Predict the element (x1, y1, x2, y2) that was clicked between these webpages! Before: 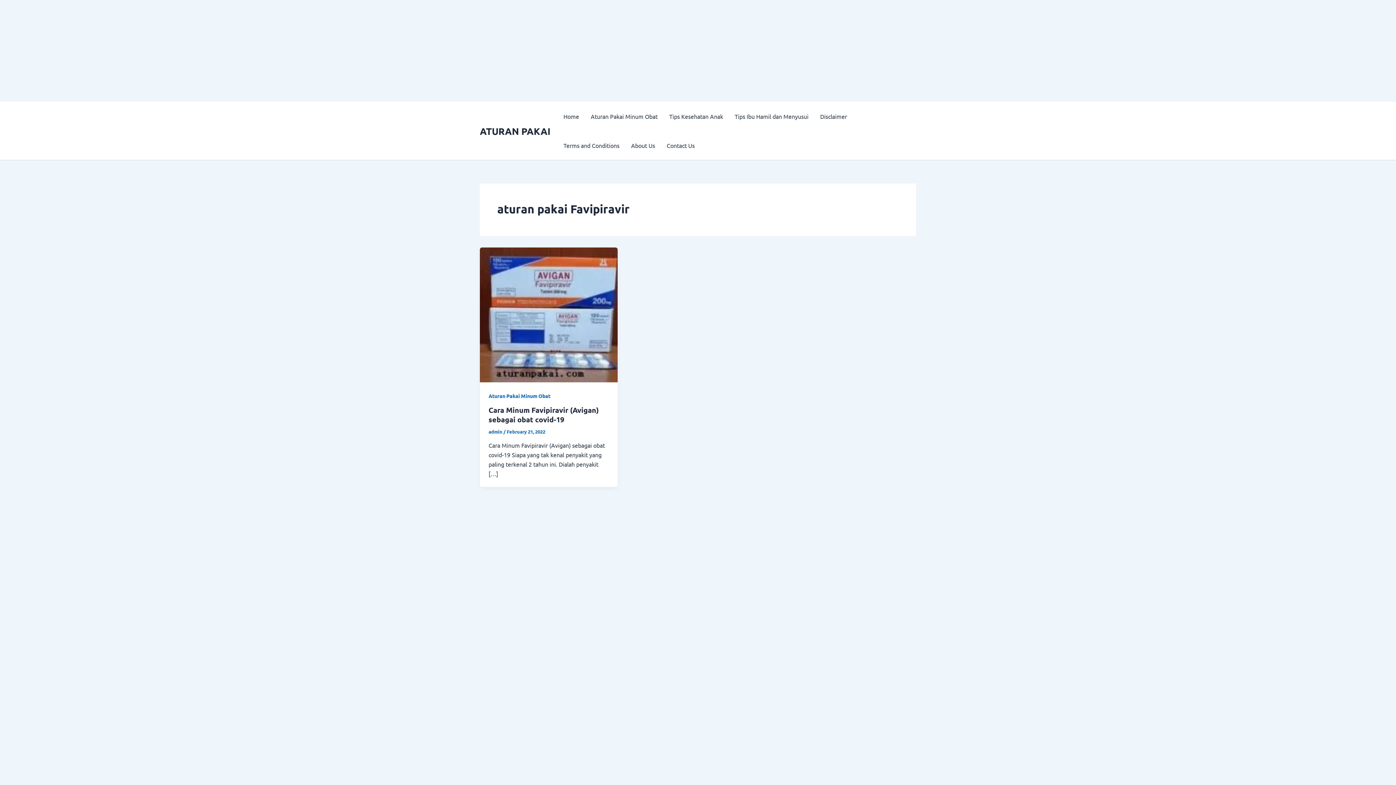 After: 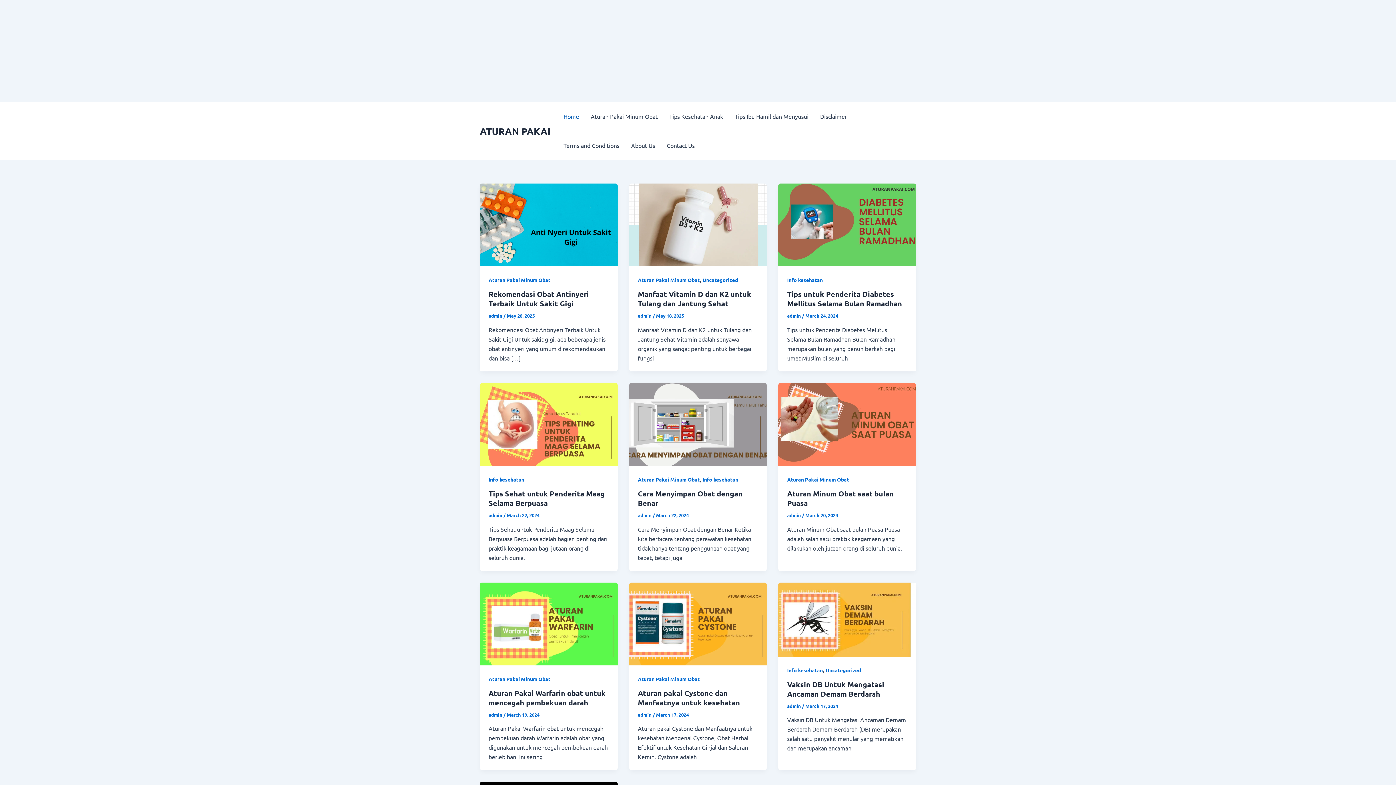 Action: bbox: (557, 101, 585, 130) label: Home